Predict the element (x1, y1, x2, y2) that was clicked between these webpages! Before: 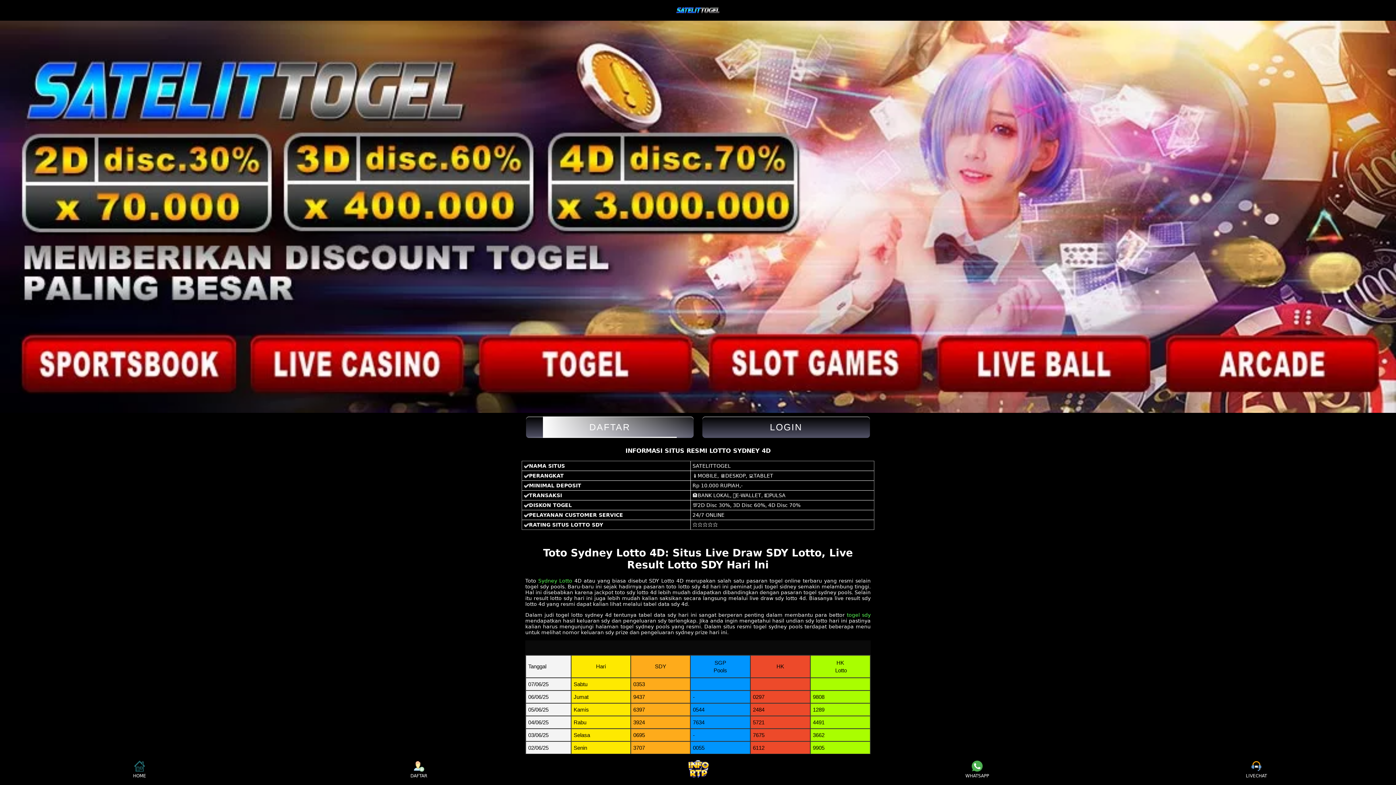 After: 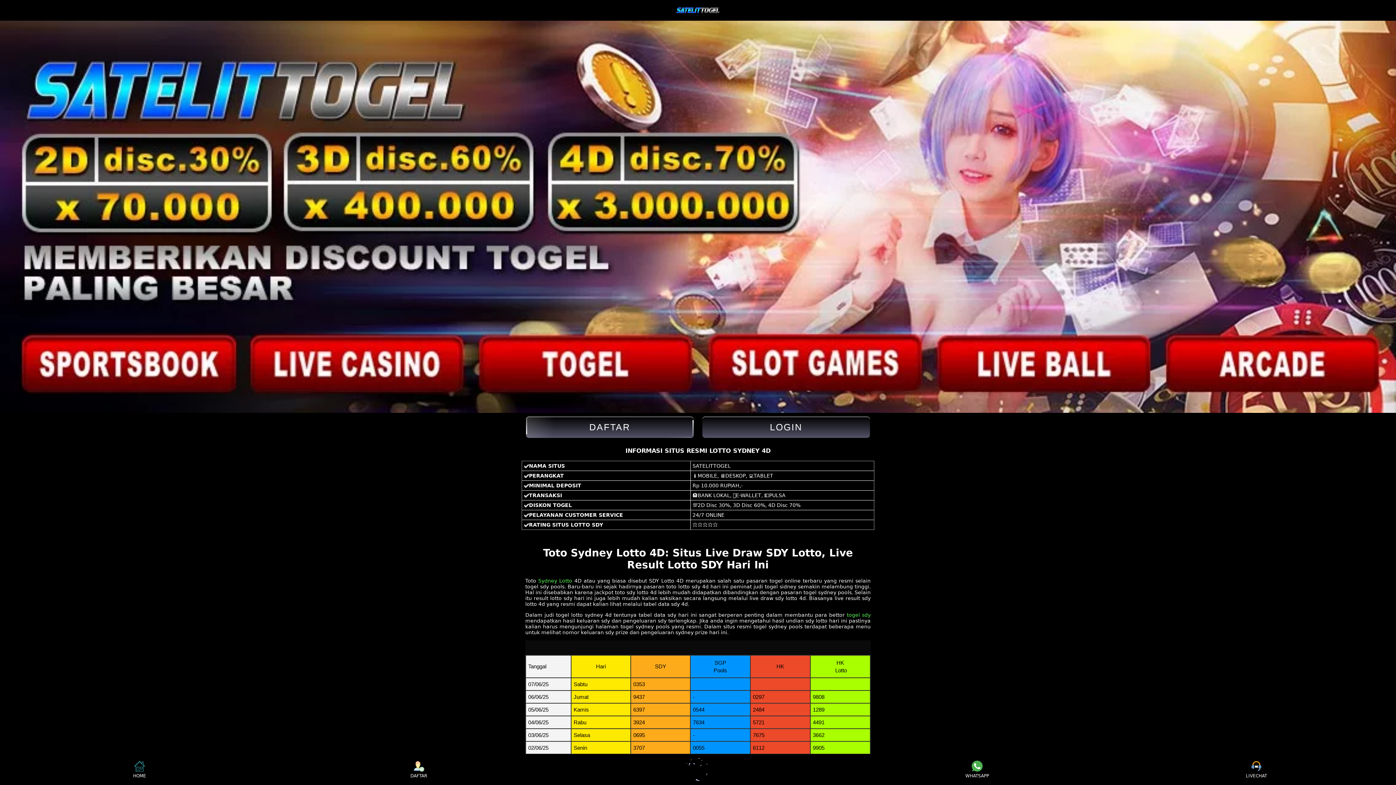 Action: label: LIVECHAT bbox: (1243, 756, 1270, 783)